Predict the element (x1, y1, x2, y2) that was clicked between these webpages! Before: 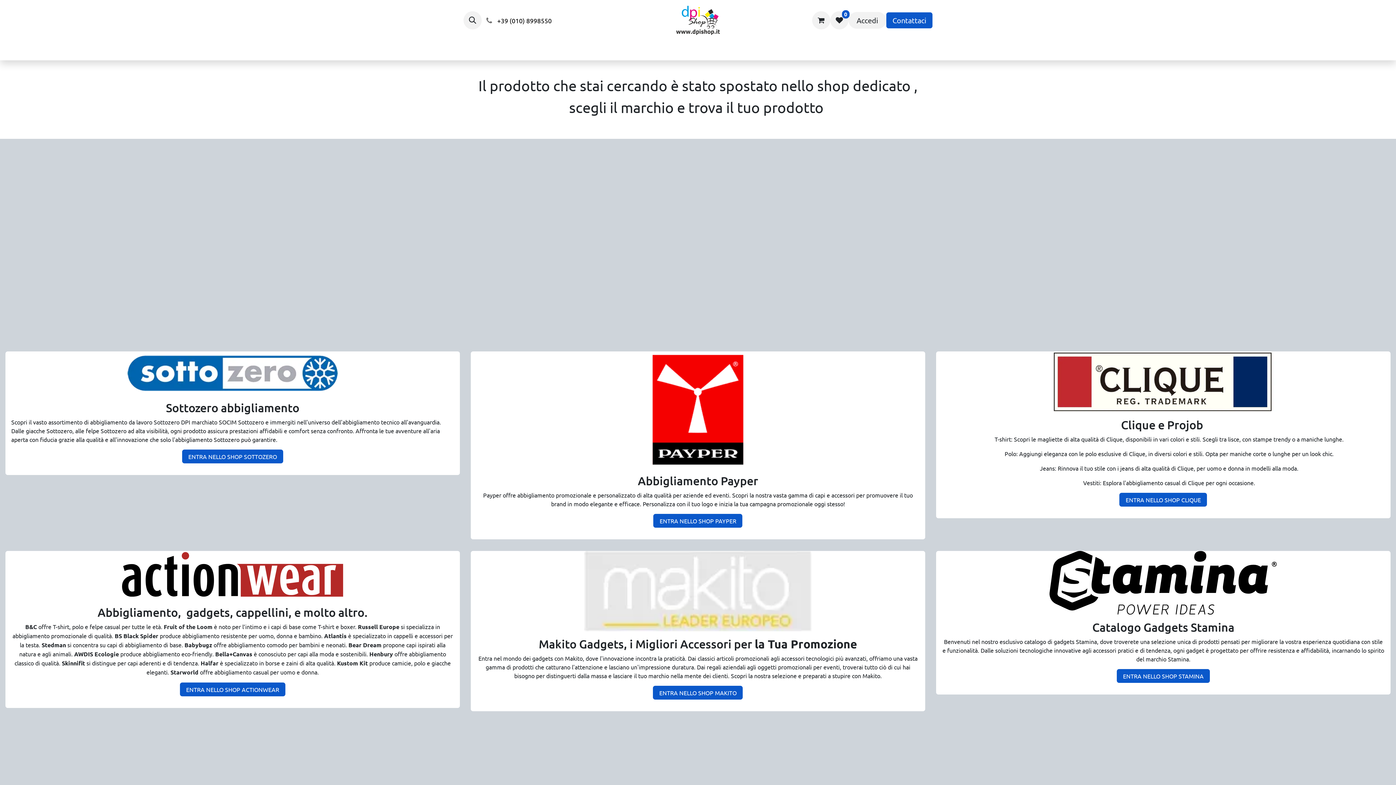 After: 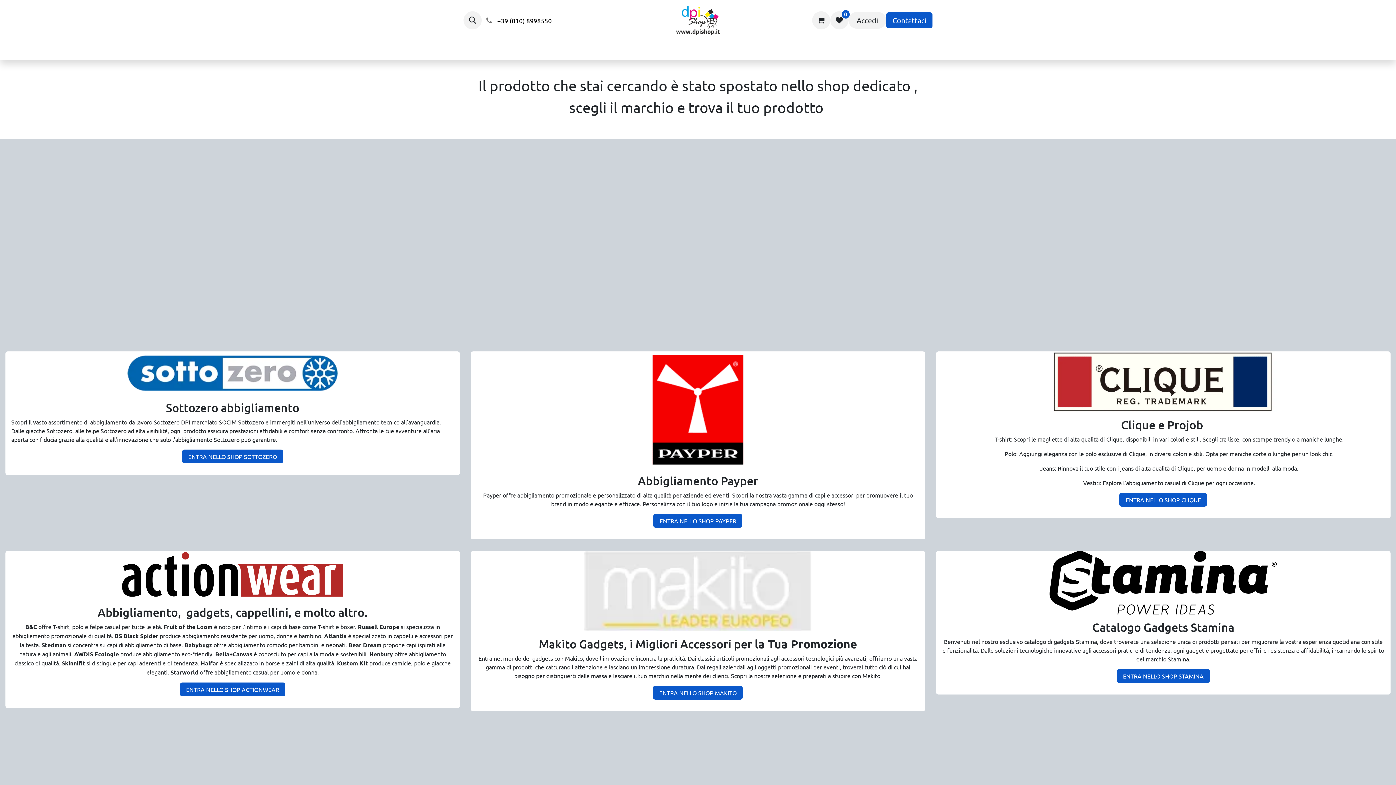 Action: bbox: (708, 40, 769, 57) label: Collaborazioni 